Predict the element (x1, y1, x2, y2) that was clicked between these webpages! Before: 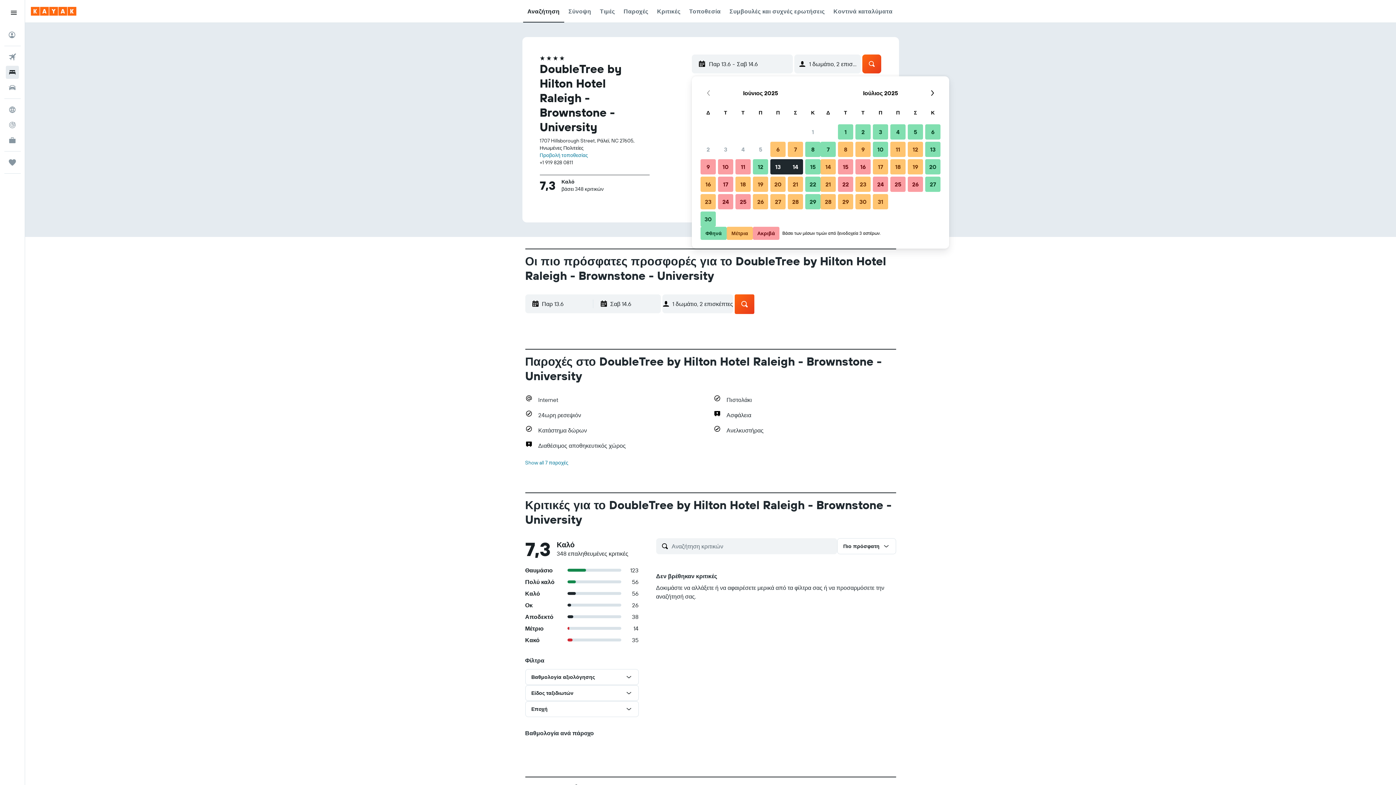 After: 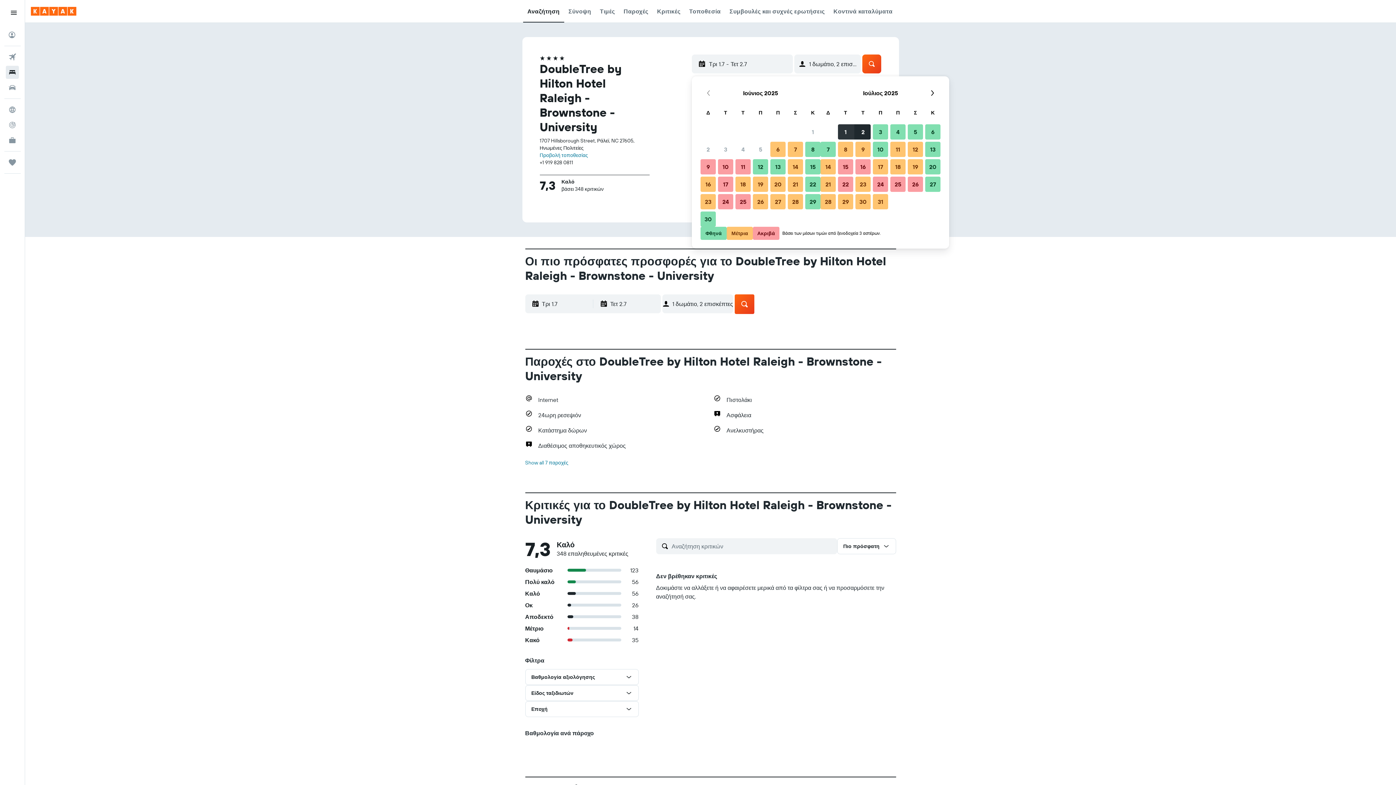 Action: bbox: (837, 123, 854, 140) label: 1 Ιουλίου 2025 Φθηνά